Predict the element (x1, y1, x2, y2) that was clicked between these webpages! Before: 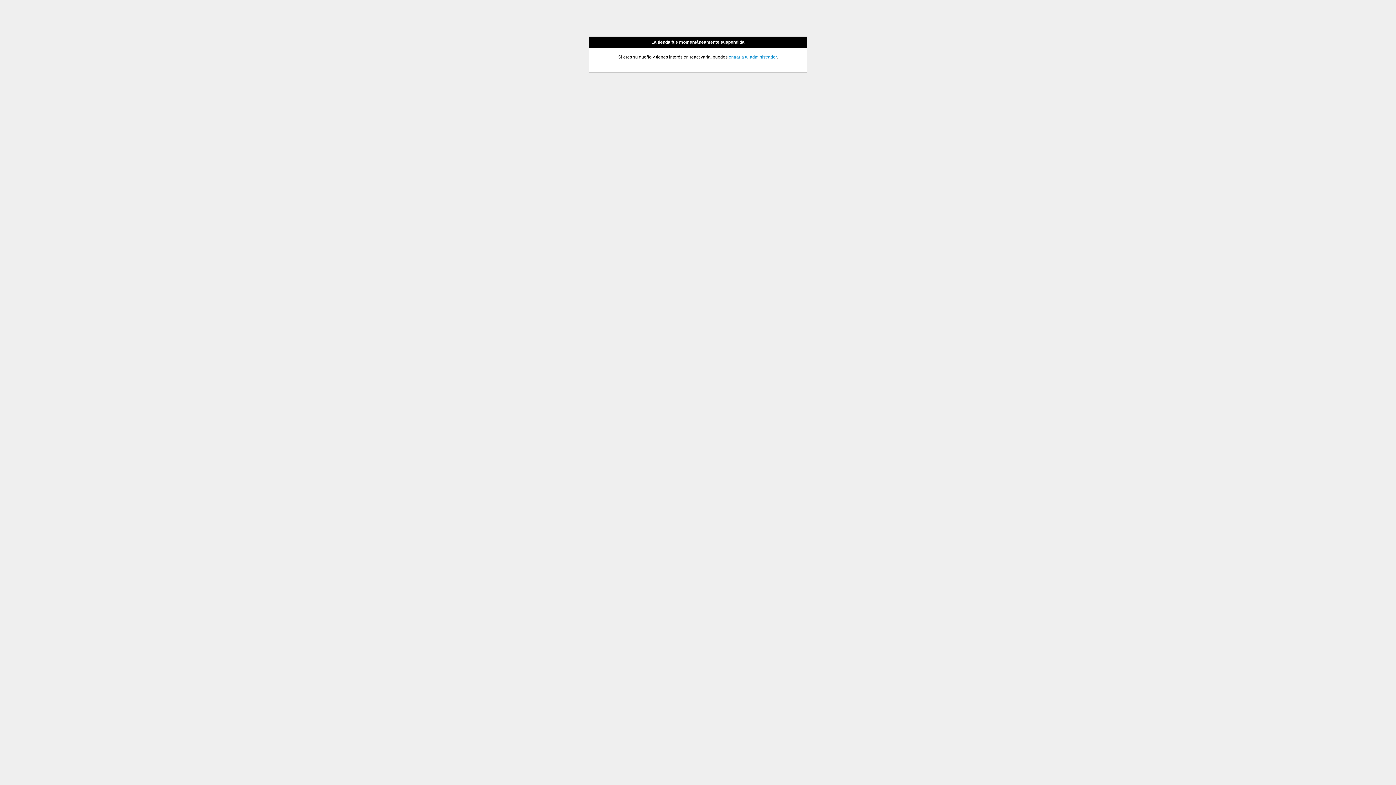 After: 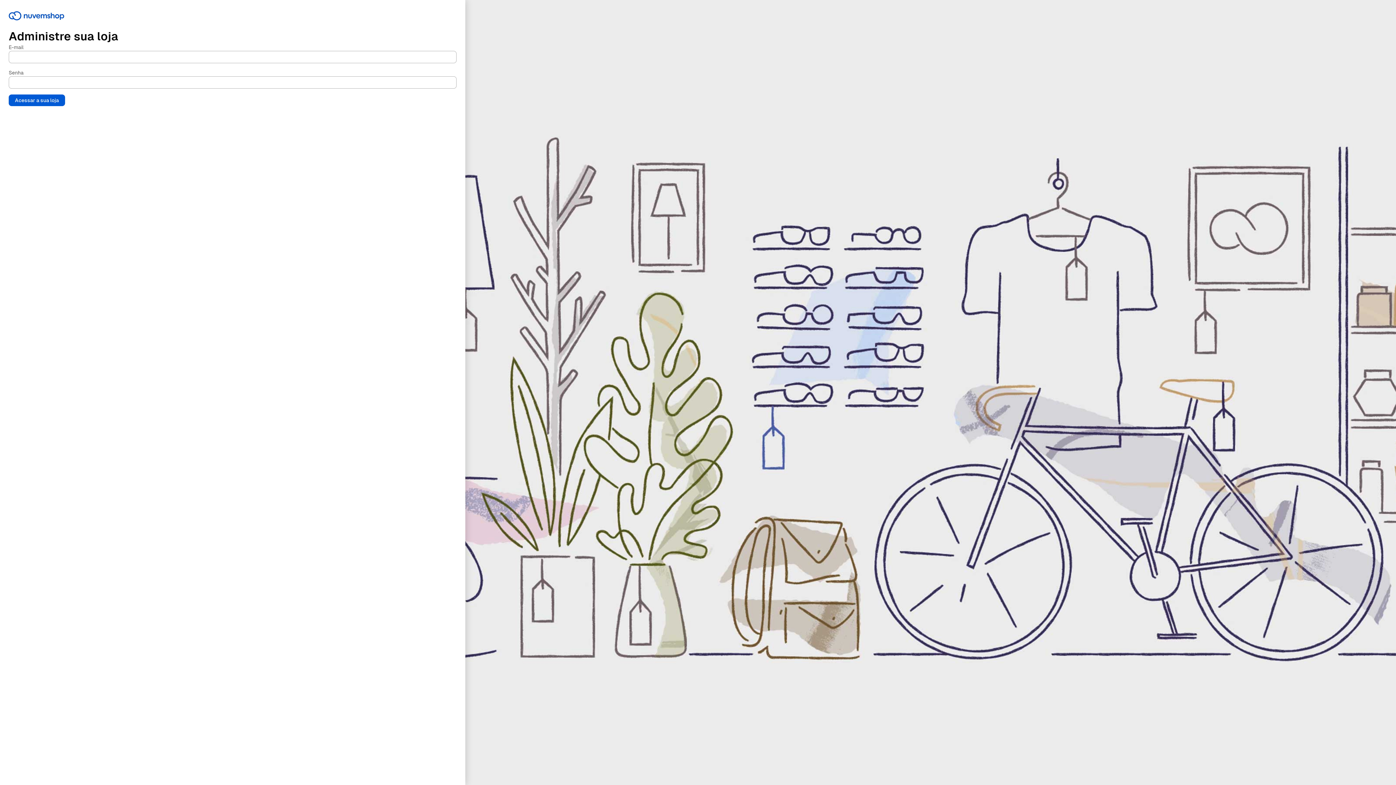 Action: label: entrar a tu administrador bbox: (728, 54, 776, 59)